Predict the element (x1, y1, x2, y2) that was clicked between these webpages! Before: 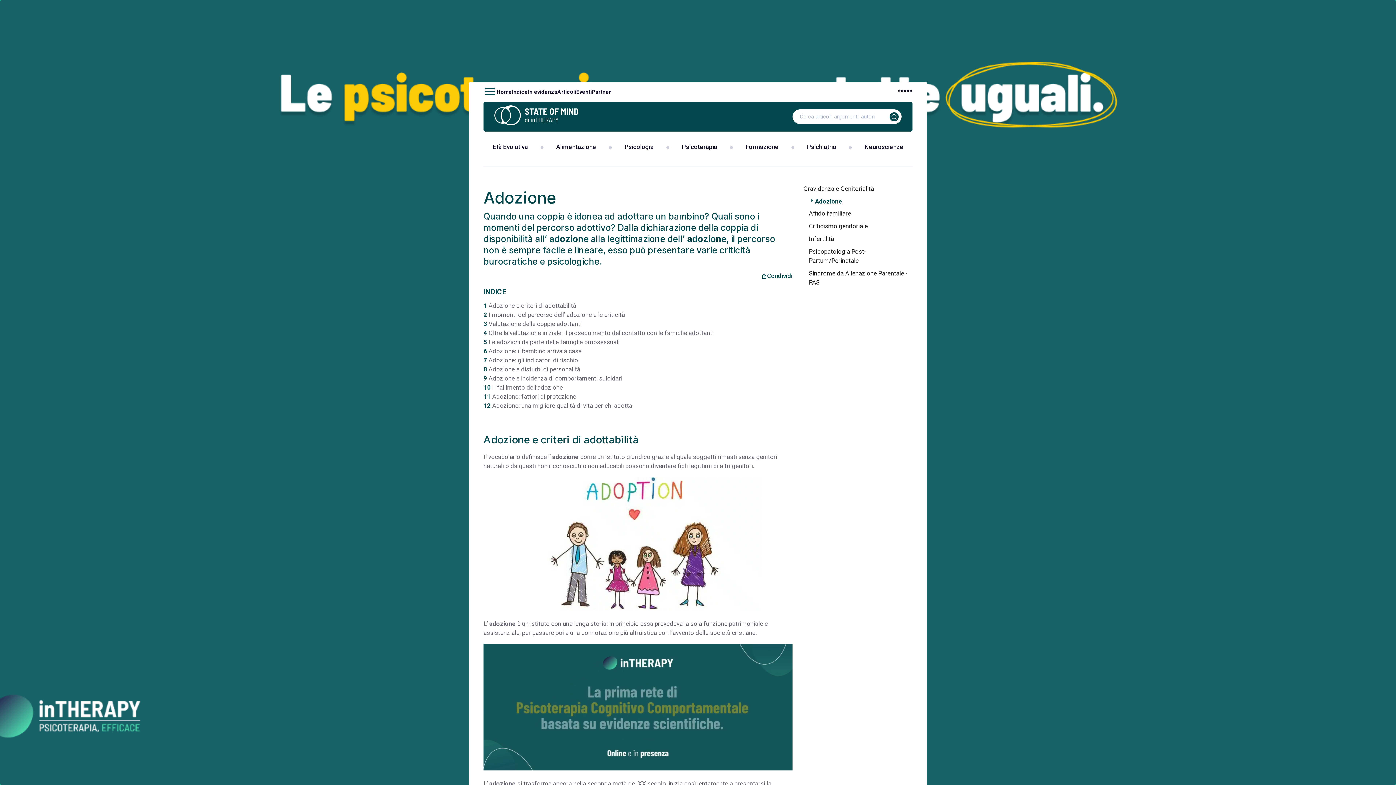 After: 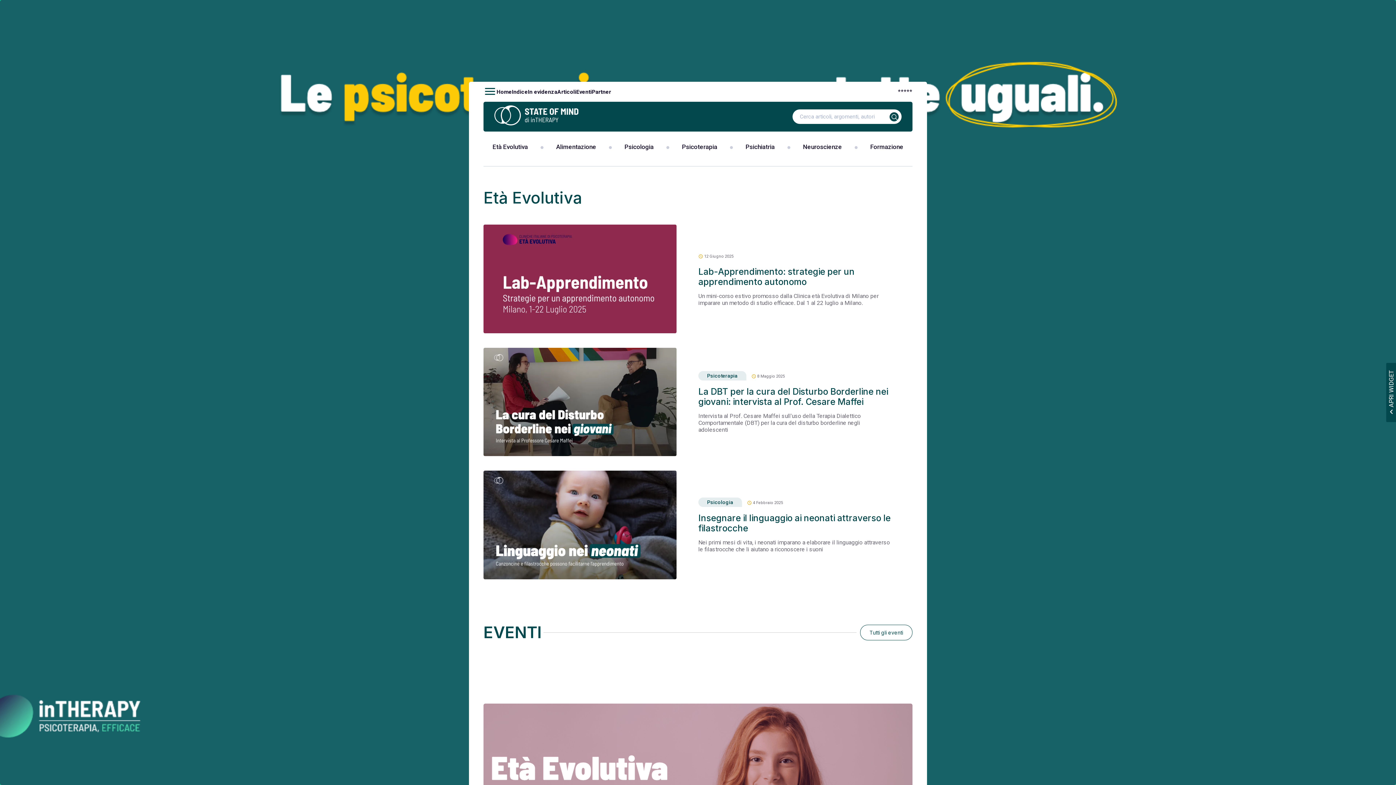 Action: bbox: (492, 143, 528, 150) label: Età Evolutiva